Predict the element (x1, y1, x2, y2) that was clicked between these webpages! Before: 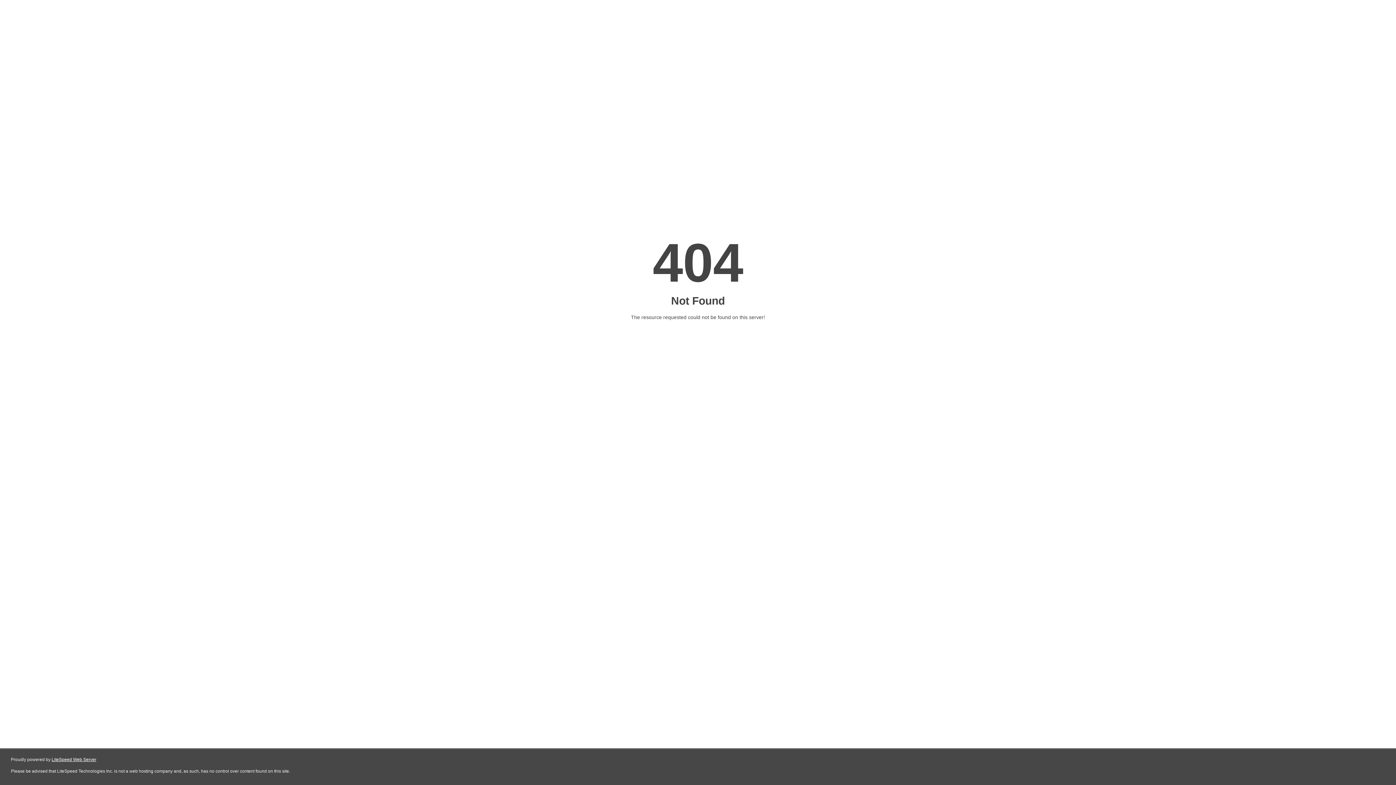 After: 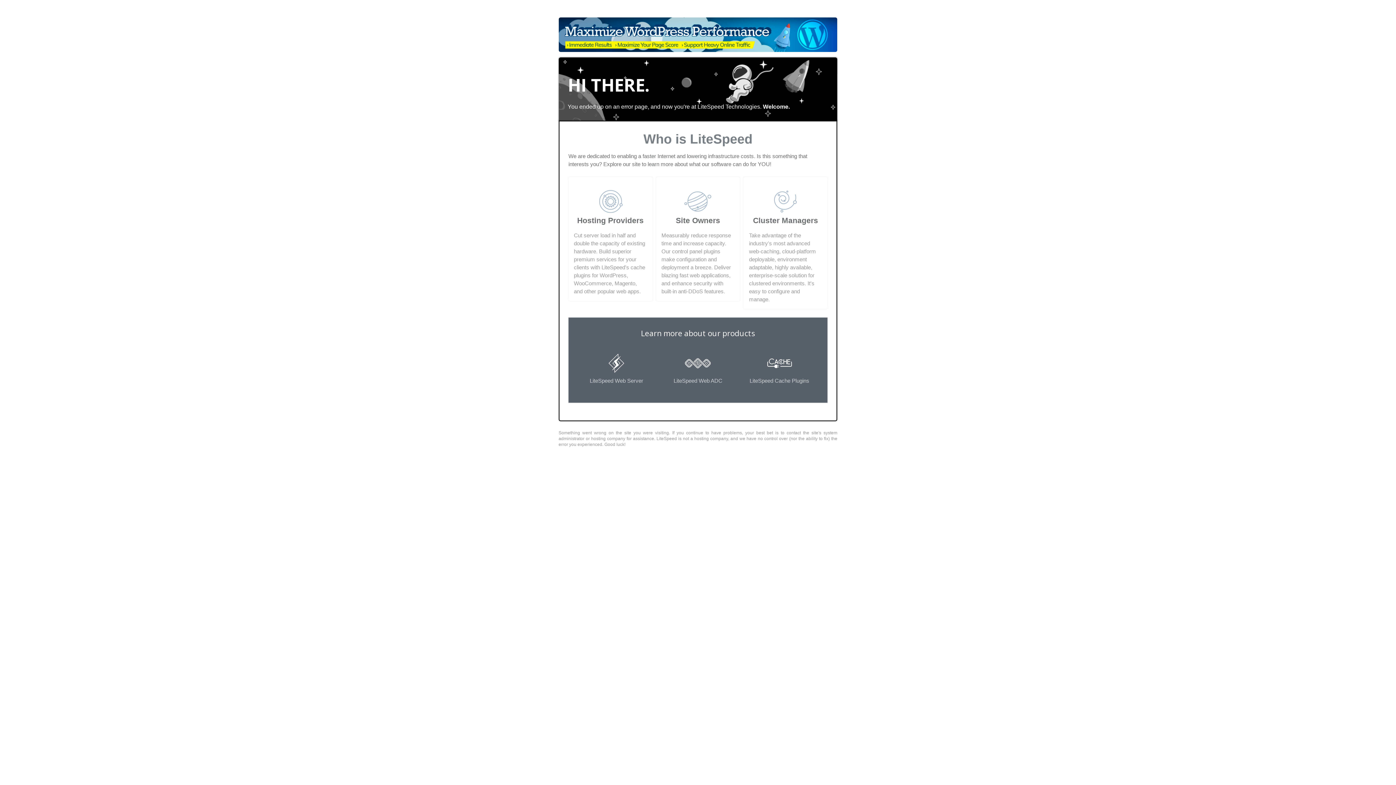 Action: bbox: (51, 757, 96, 762) label: LiteSpeed Web Server